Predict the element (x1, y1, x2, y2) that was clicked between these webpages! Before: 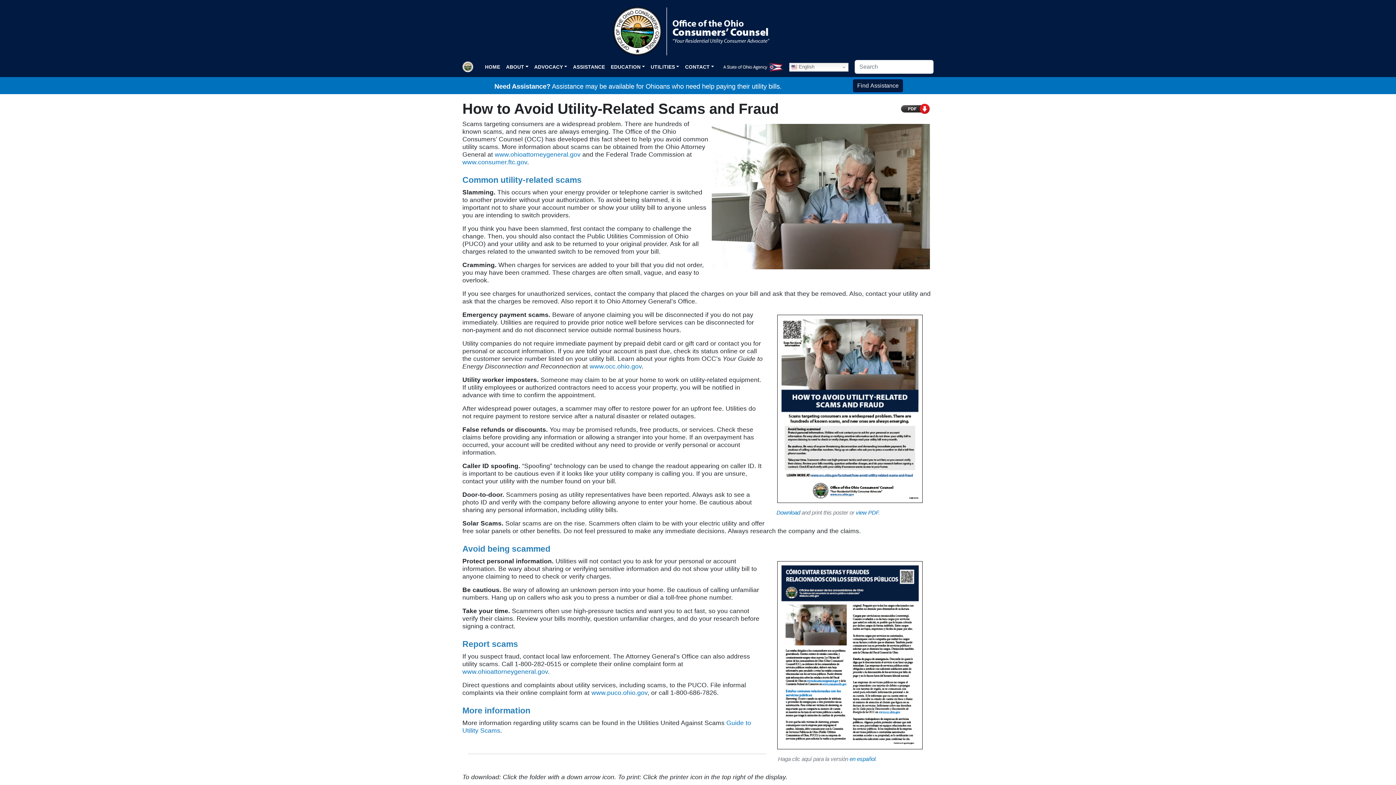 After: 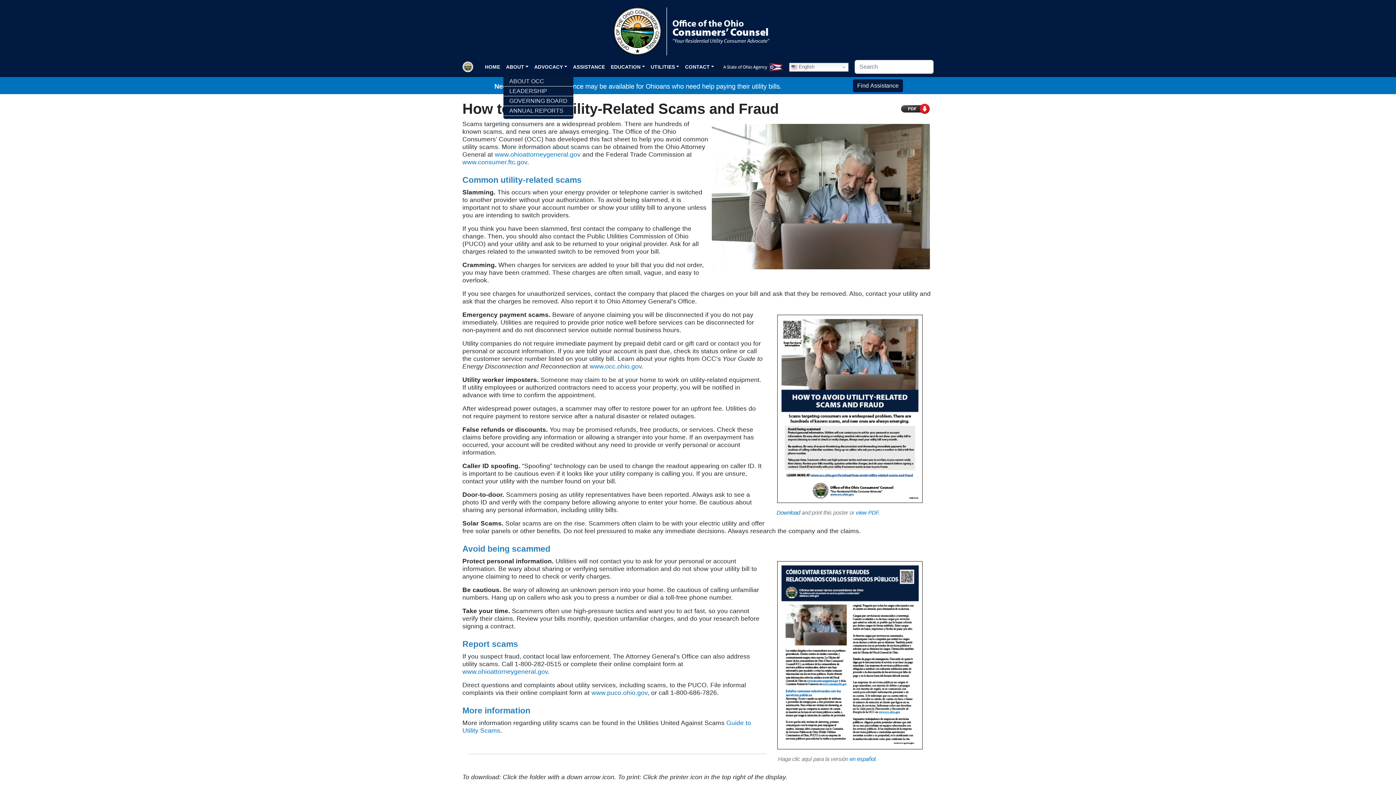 Action: bbox: (503, 61, 531, 72) label: ABOUT